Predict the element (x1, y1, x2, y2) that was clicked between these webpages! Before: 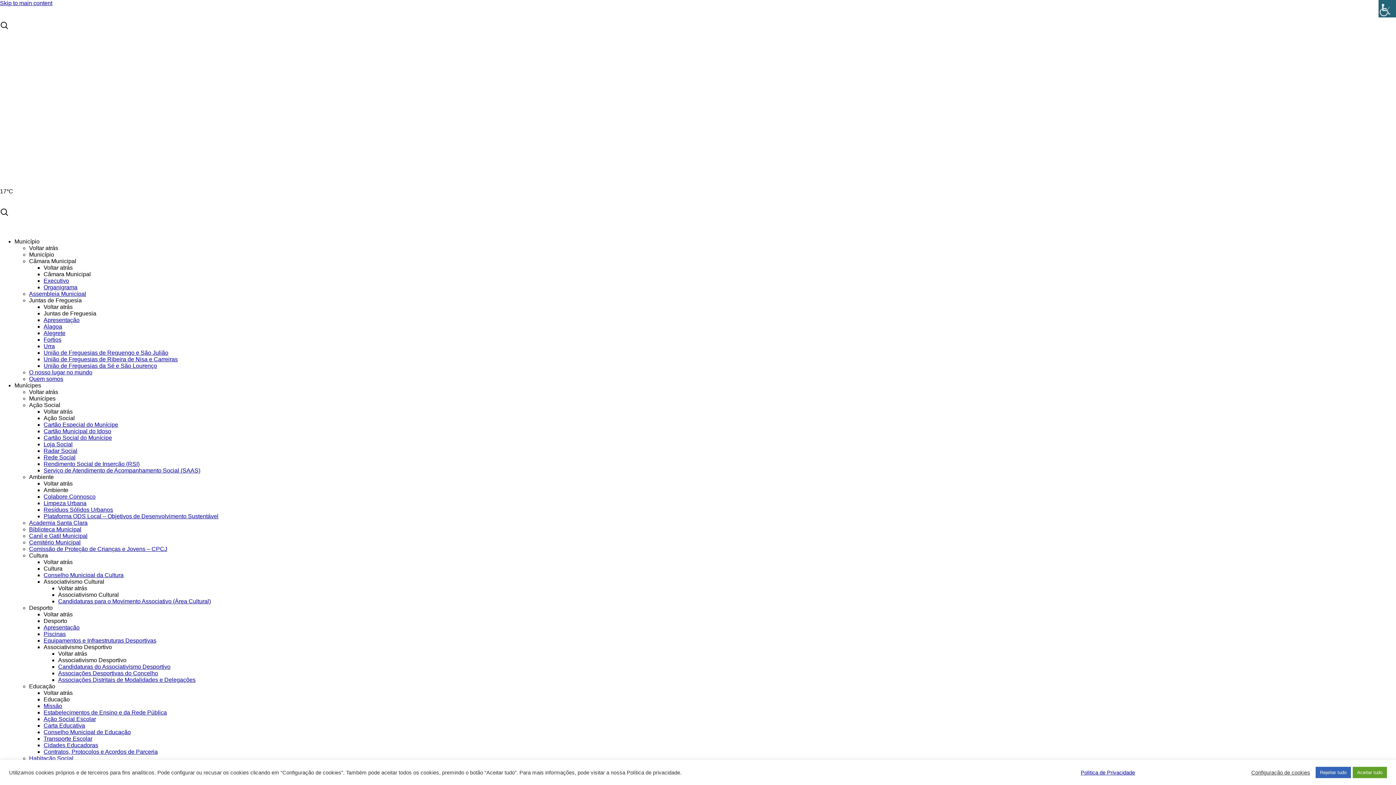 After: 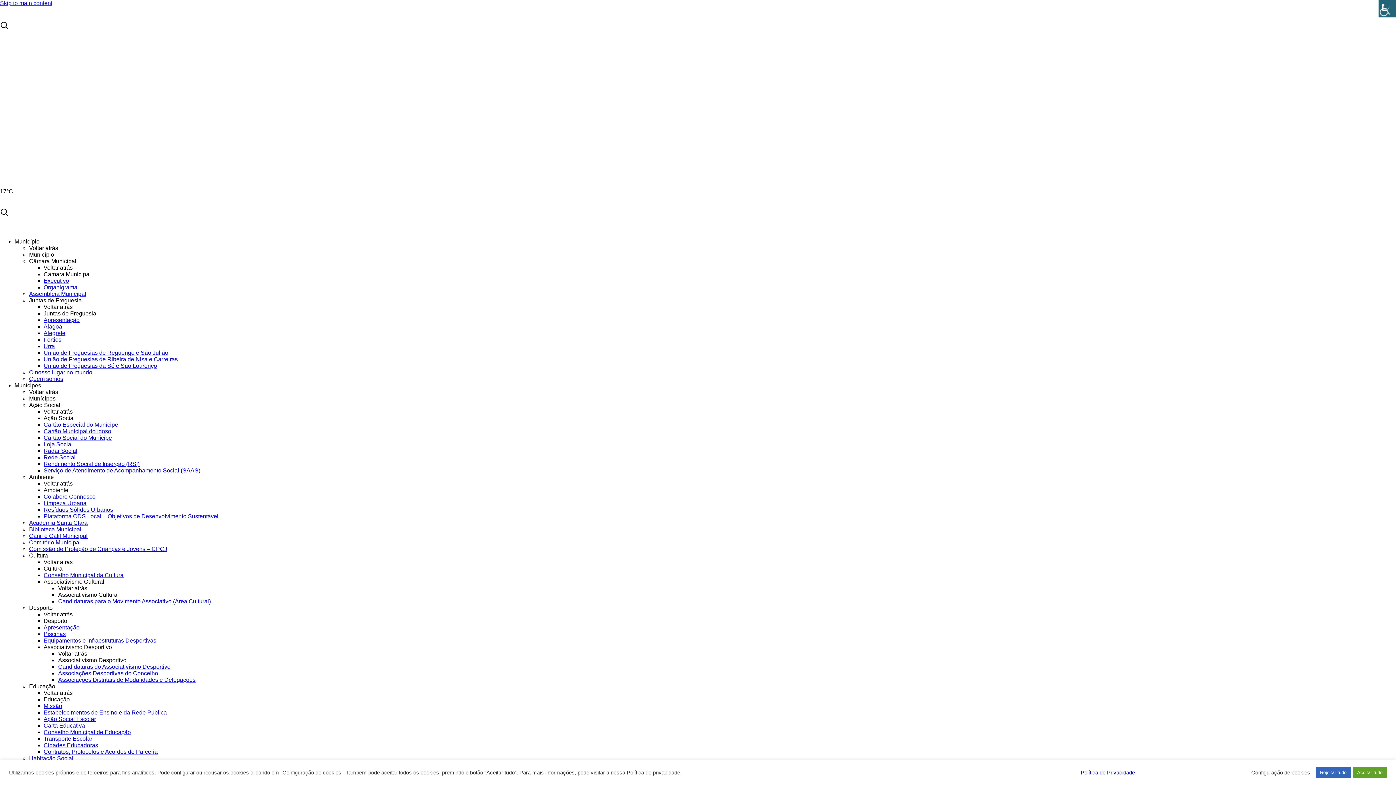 Action: bbox: (14, 382, 41, 388) label: Munícipes